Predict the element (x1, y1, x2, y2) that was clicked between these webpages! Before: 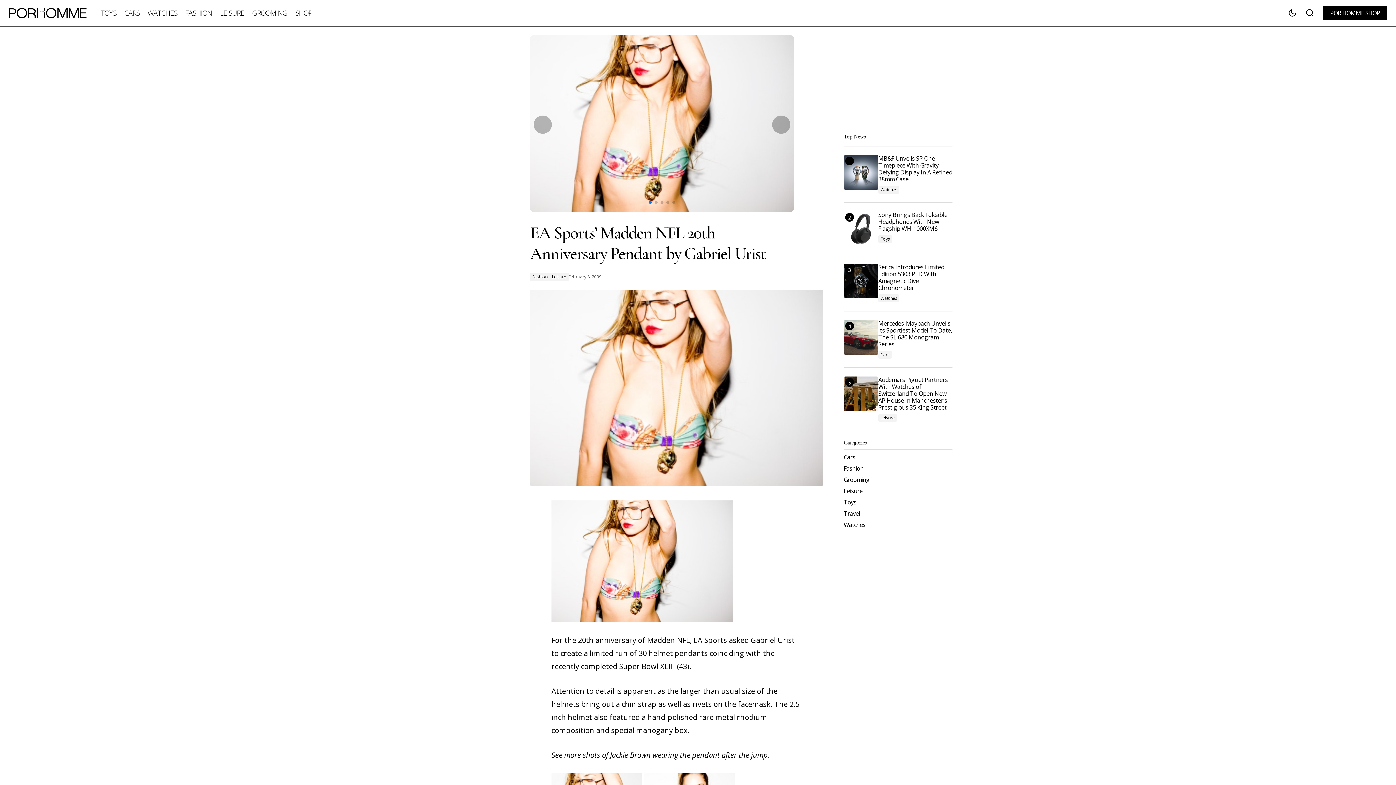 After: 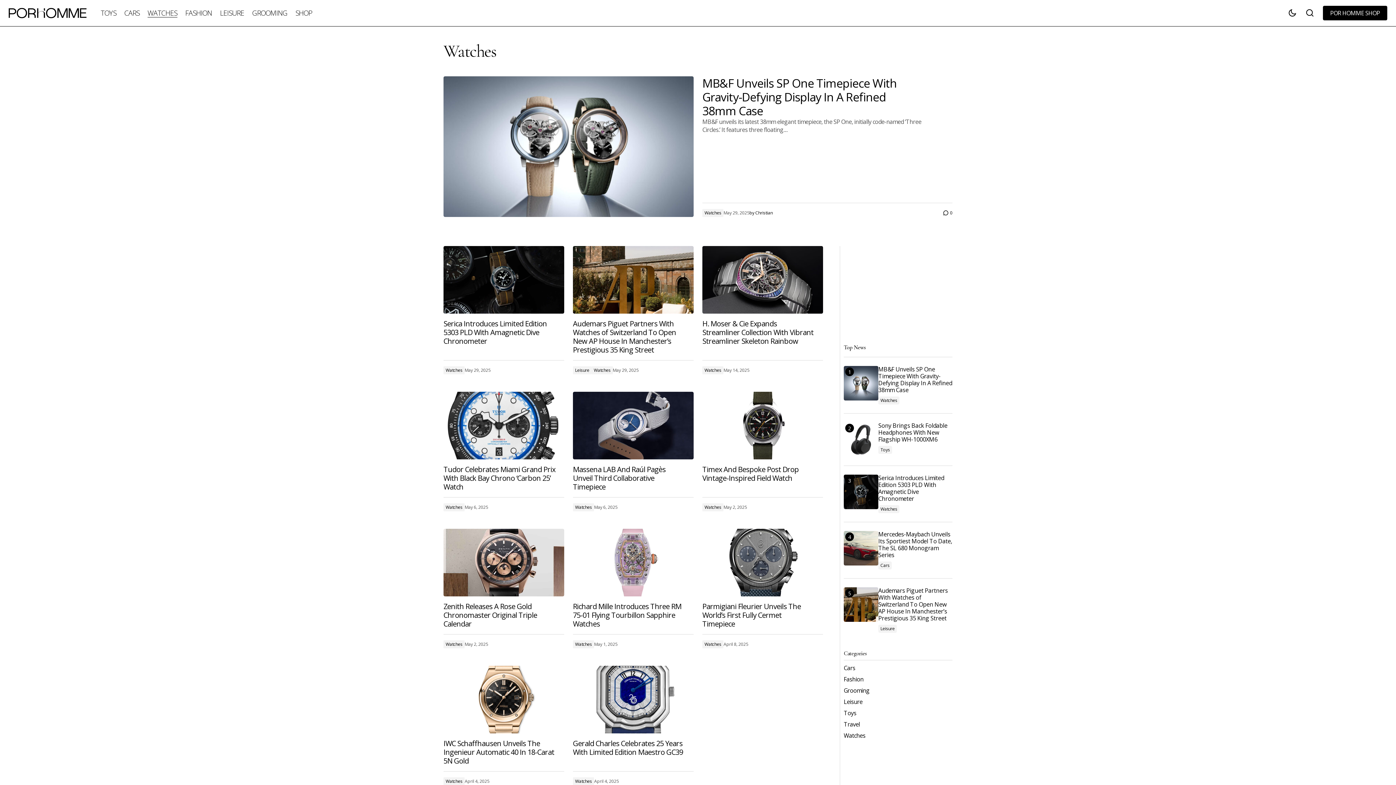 Action: label: Watches bbox: (878, 185, 899, 193)